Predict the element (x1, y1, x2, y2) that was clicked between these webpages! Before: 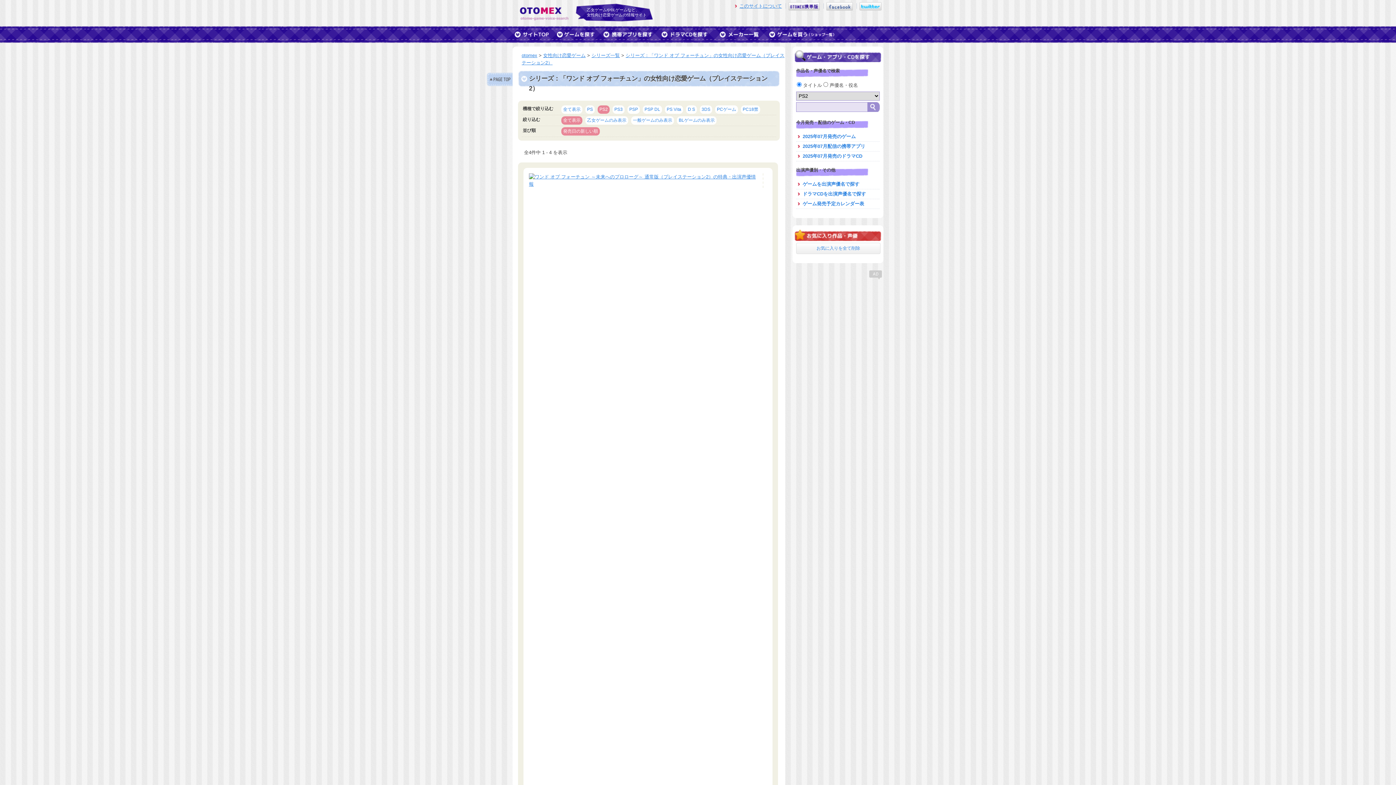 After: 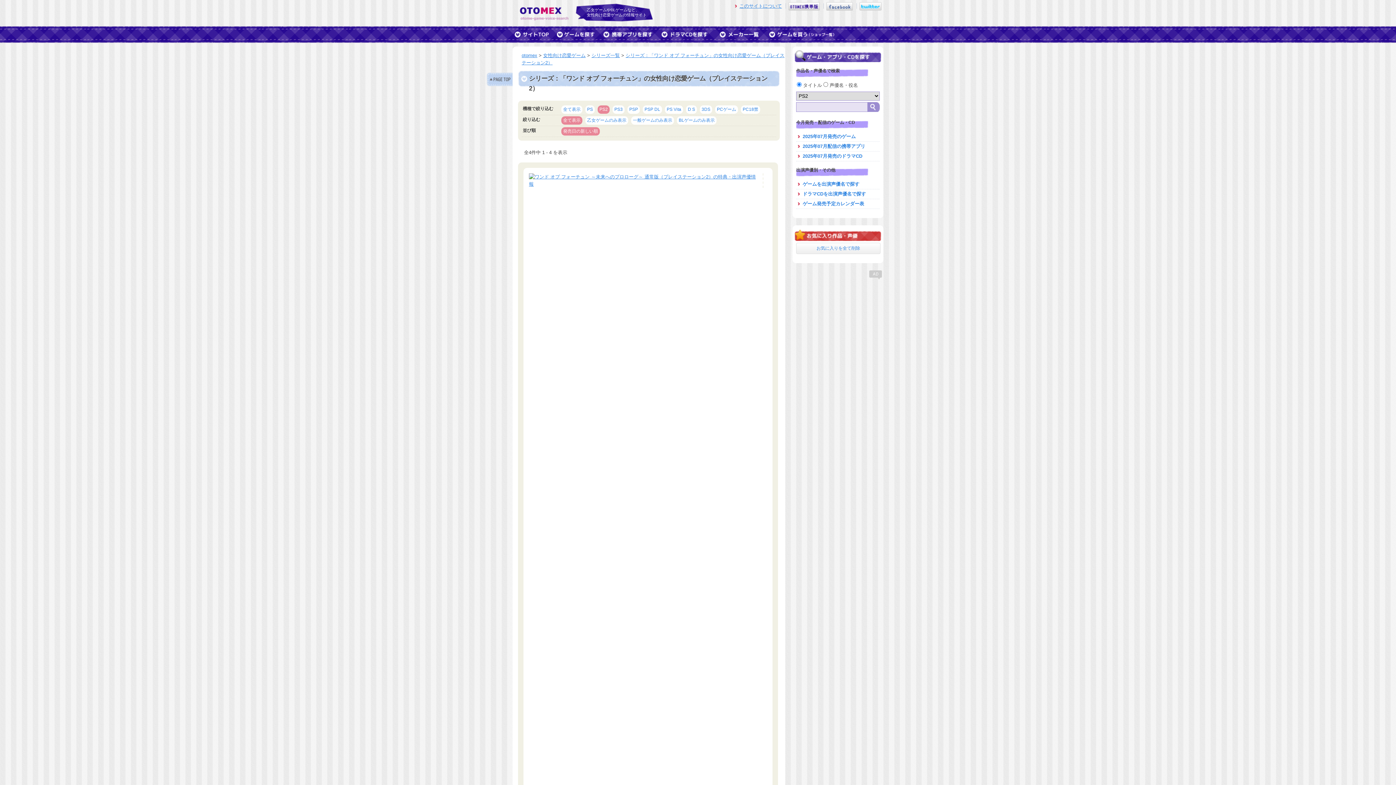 Action: bbox: (826, 3, 853, 8)